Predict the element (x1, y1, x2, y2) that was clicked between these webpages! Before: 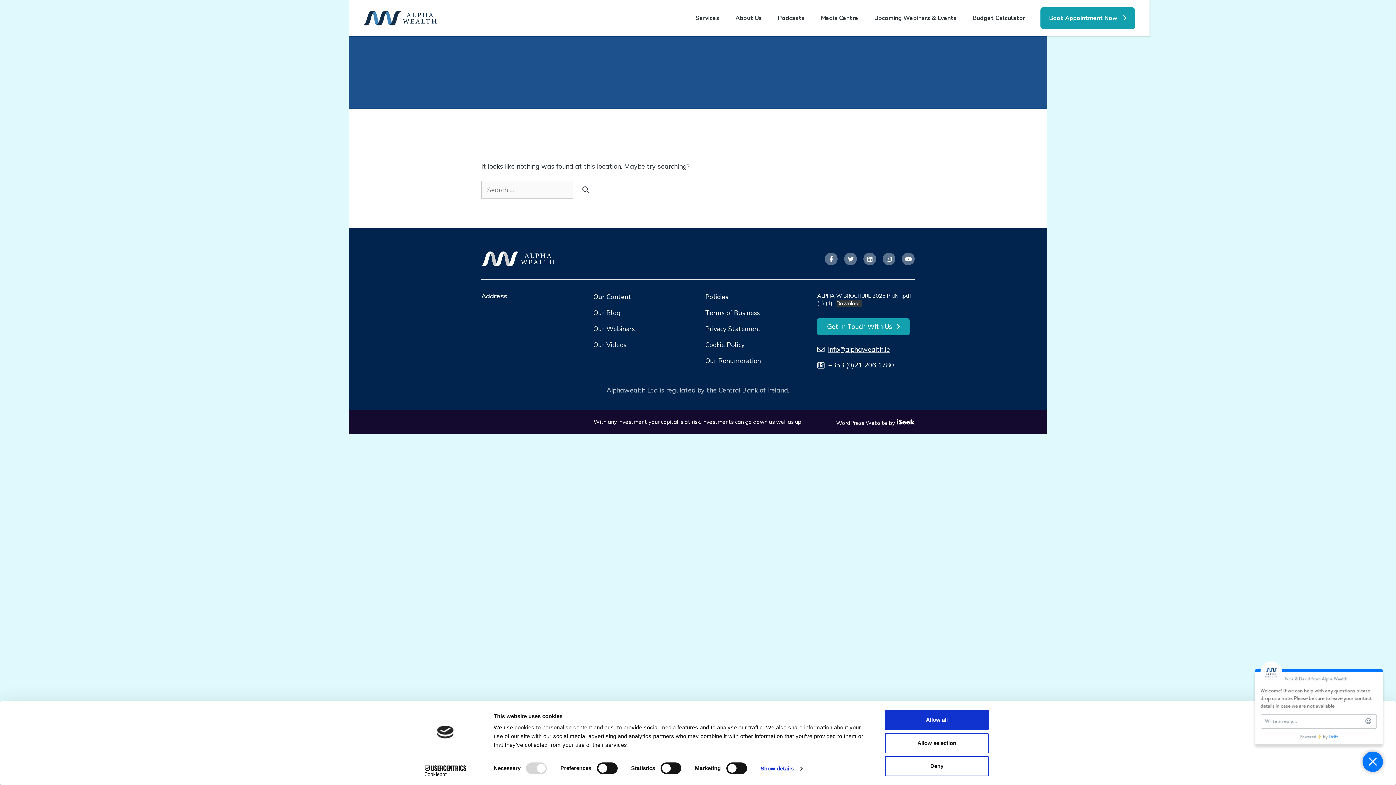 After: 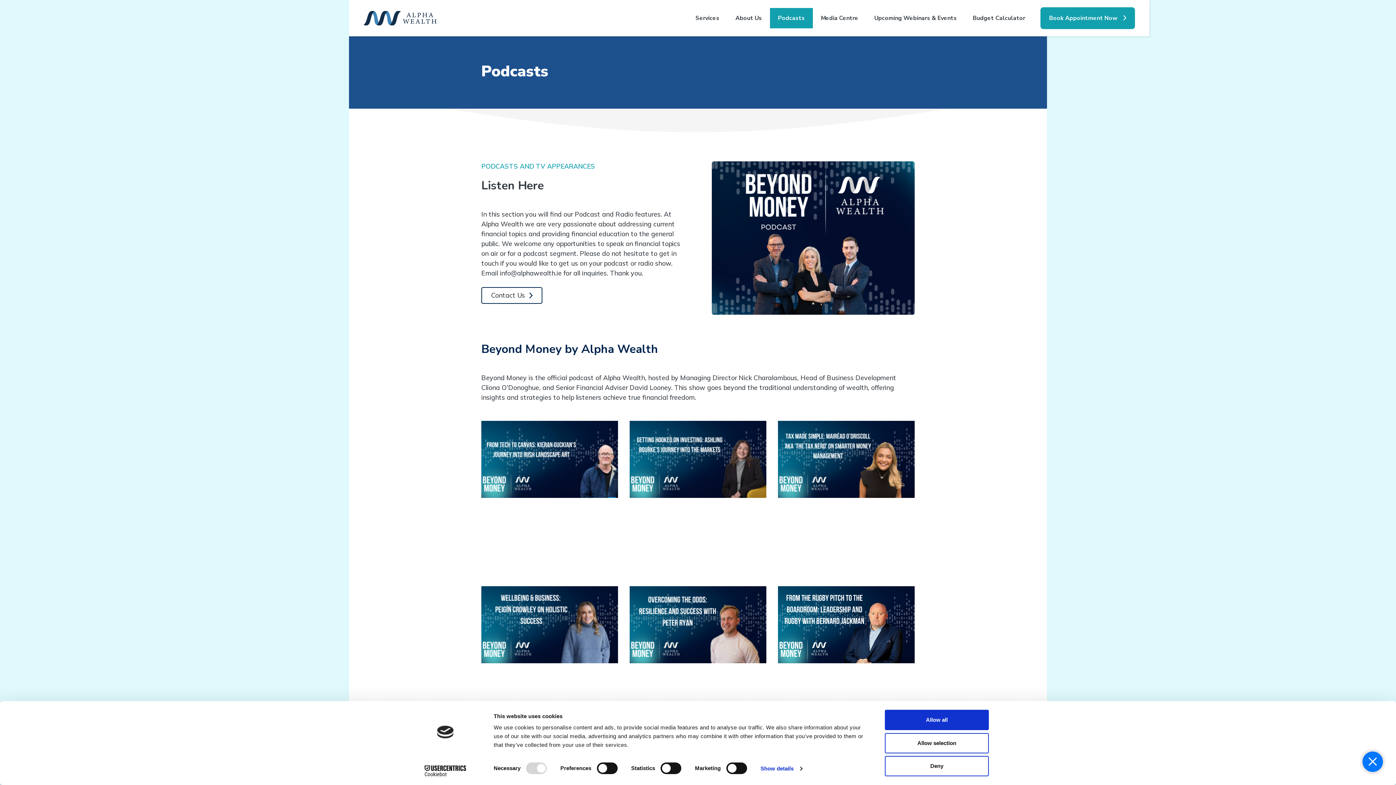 Action: bbox: (770, 8, 813, 28) label: Podcasts